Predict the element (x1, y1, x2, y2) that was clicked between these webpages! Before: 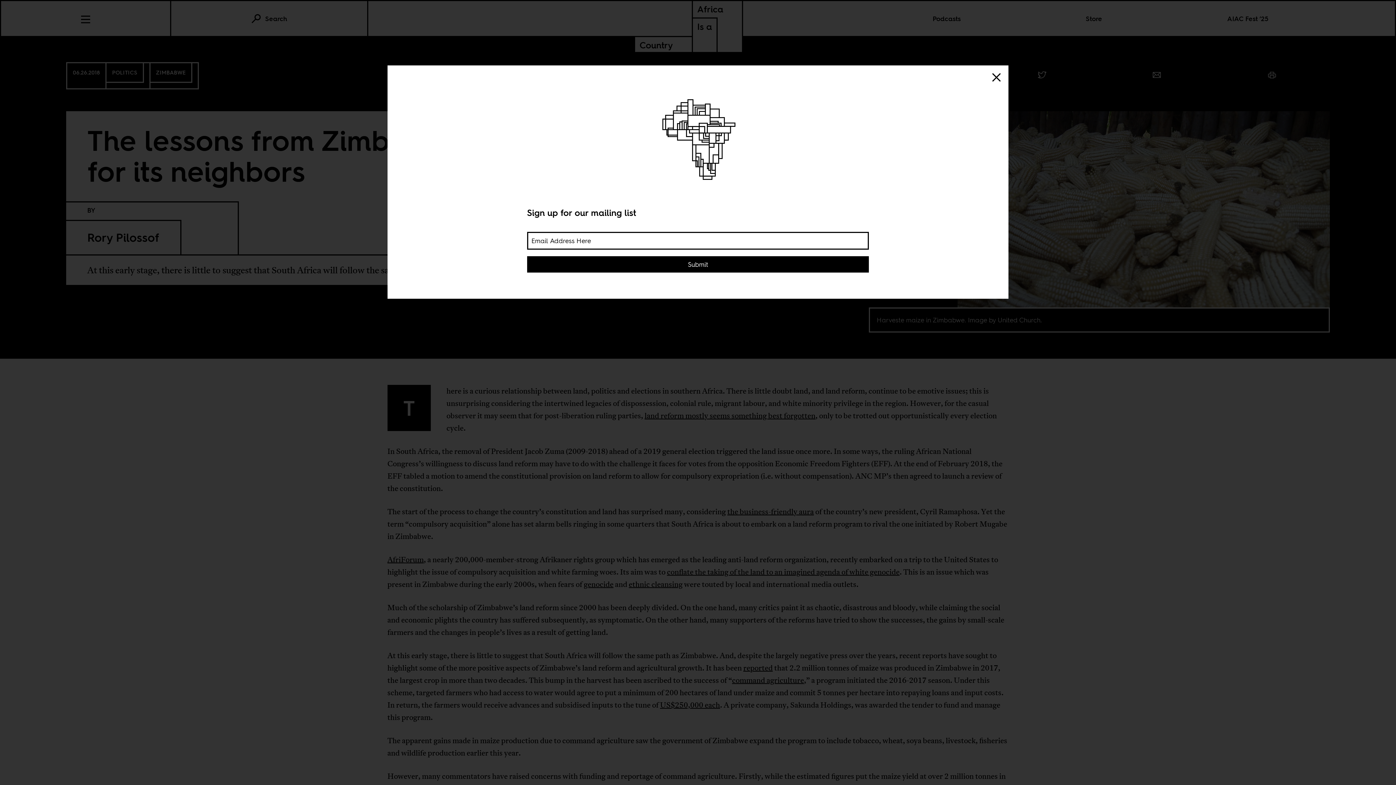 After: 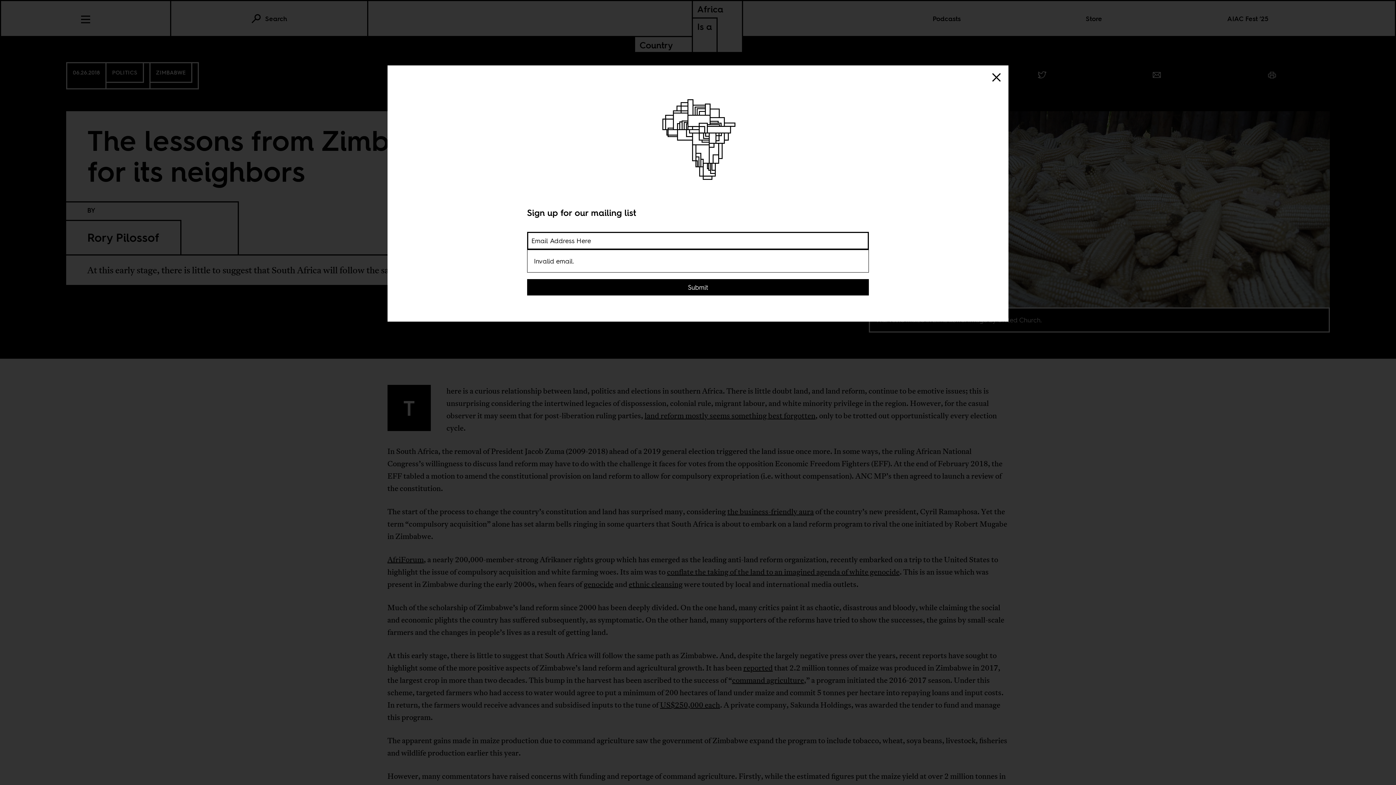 Action: bbox: (527, 256, 869, 272) label: Submit